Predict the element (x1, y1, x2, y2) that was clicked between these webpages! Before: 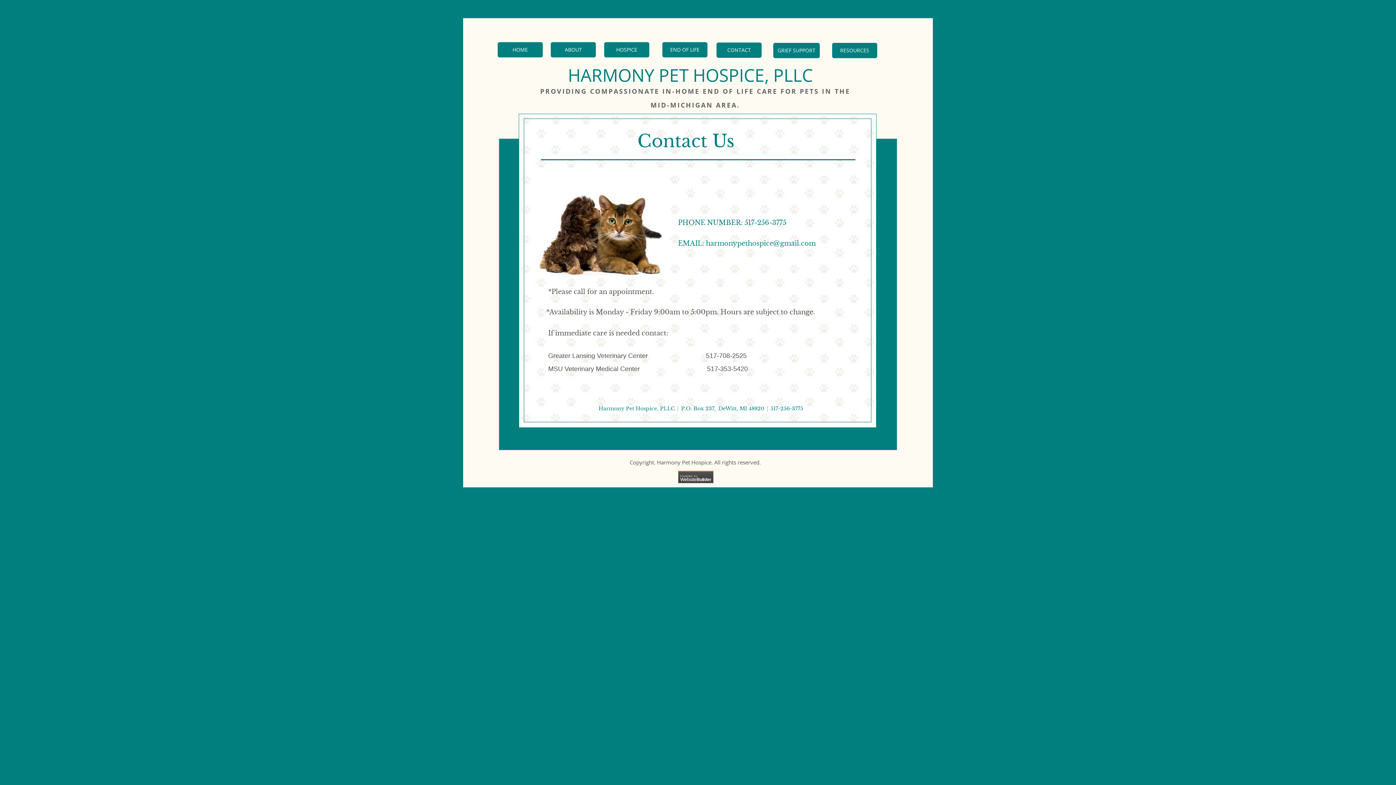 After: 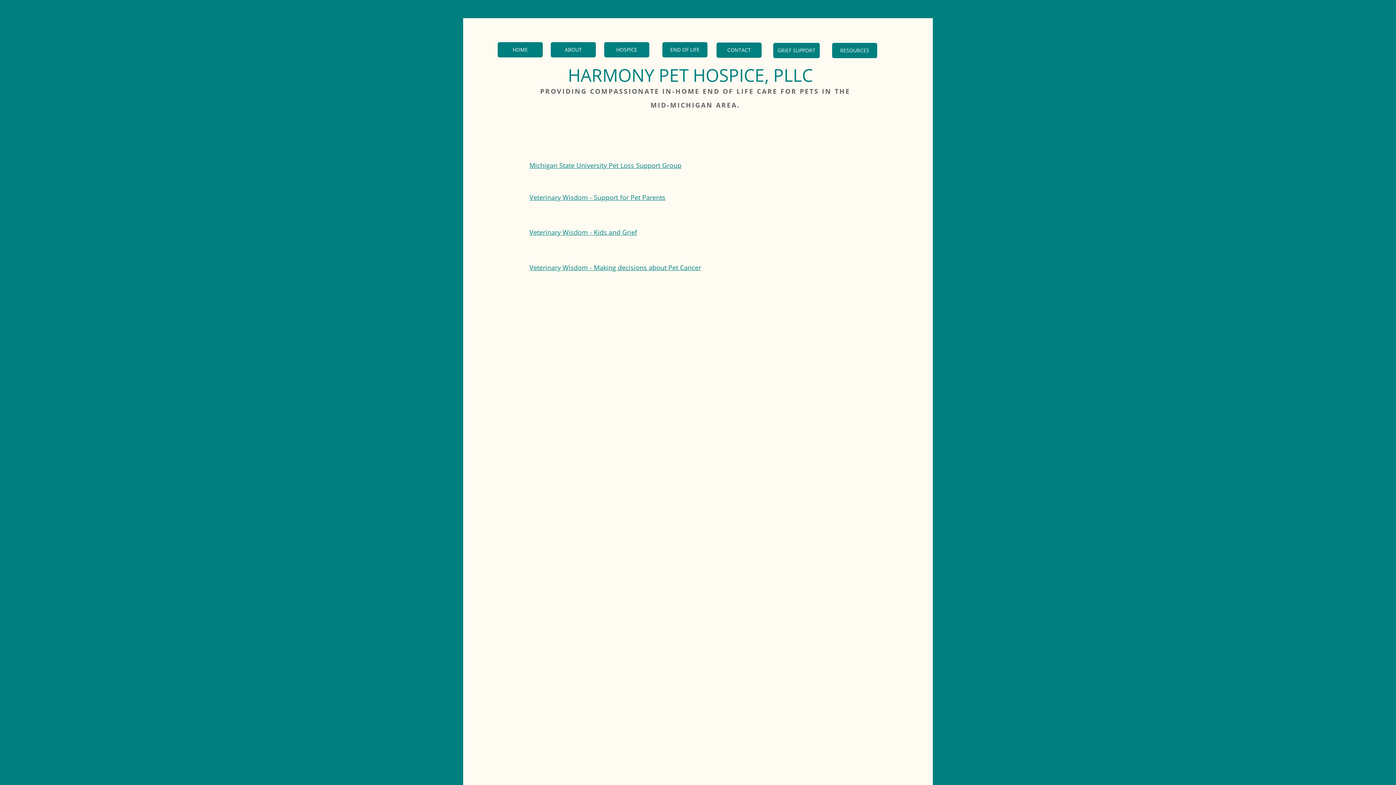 Action: label: GRIEF SUPPORT bbox: (773, 42, 820, 58)